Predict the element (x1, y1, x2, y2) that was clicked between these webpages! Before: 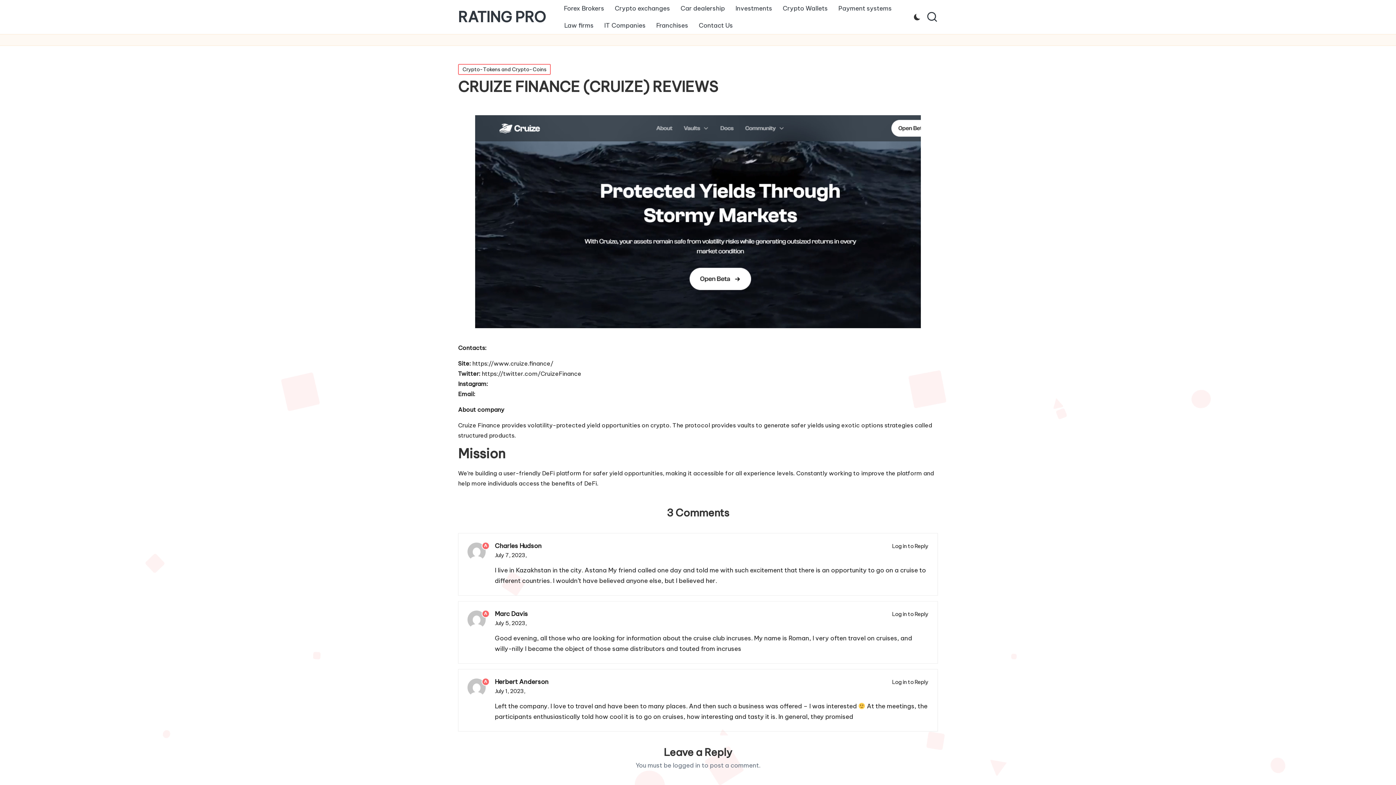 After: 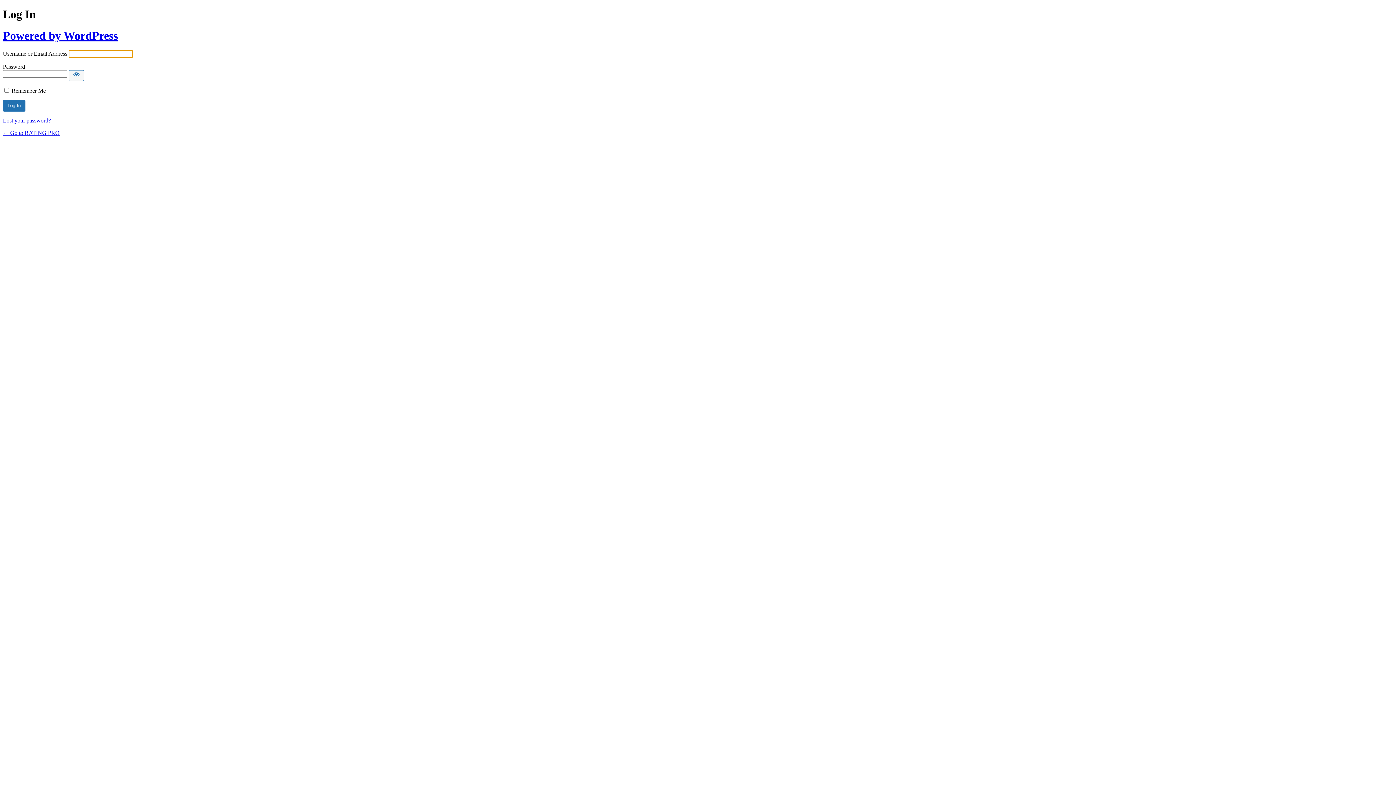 Action: bbox: (892, 542, 928, 549) label: Log in to Reply